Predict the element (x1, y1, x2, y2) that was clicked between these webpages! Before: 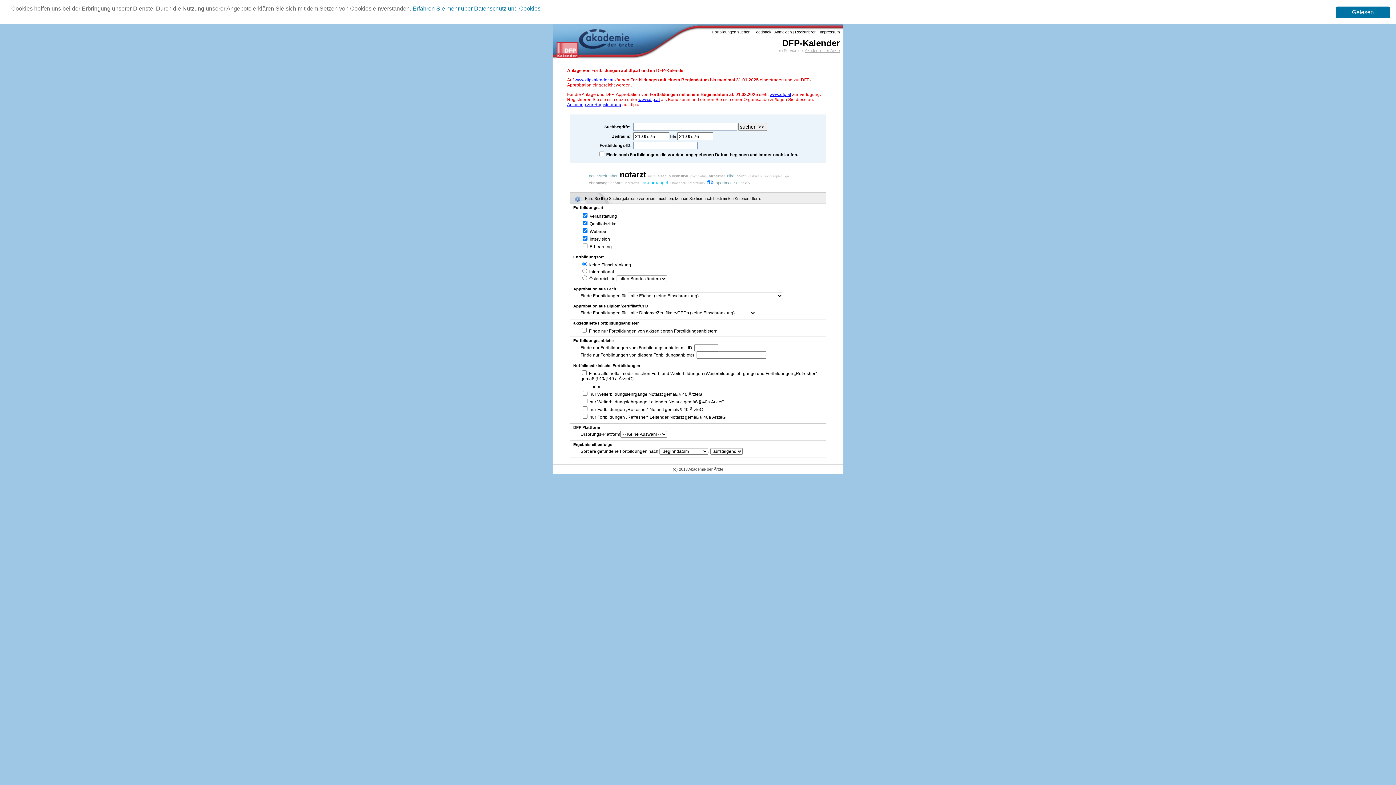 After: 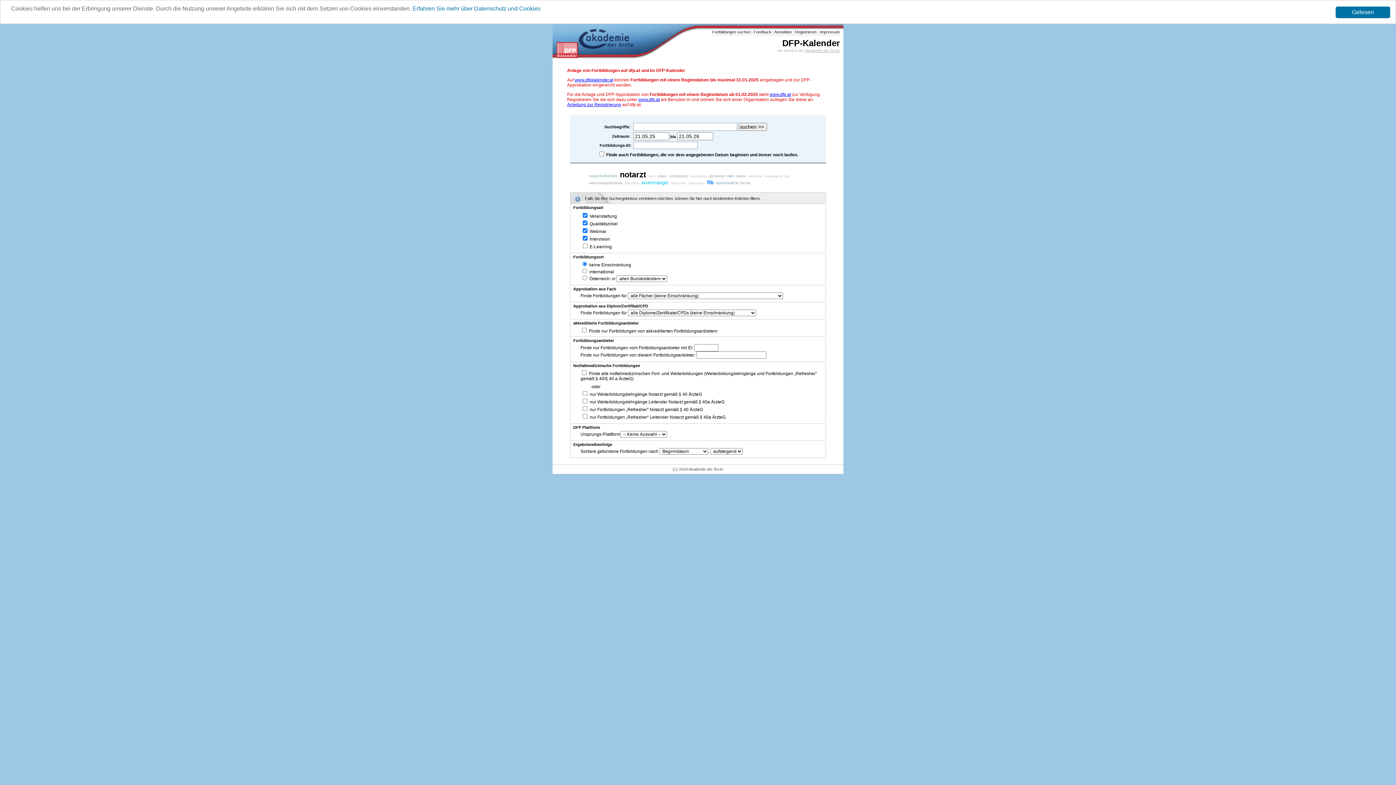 Action: label: www.dfp.at bbox: (769, 92, 791, 97)